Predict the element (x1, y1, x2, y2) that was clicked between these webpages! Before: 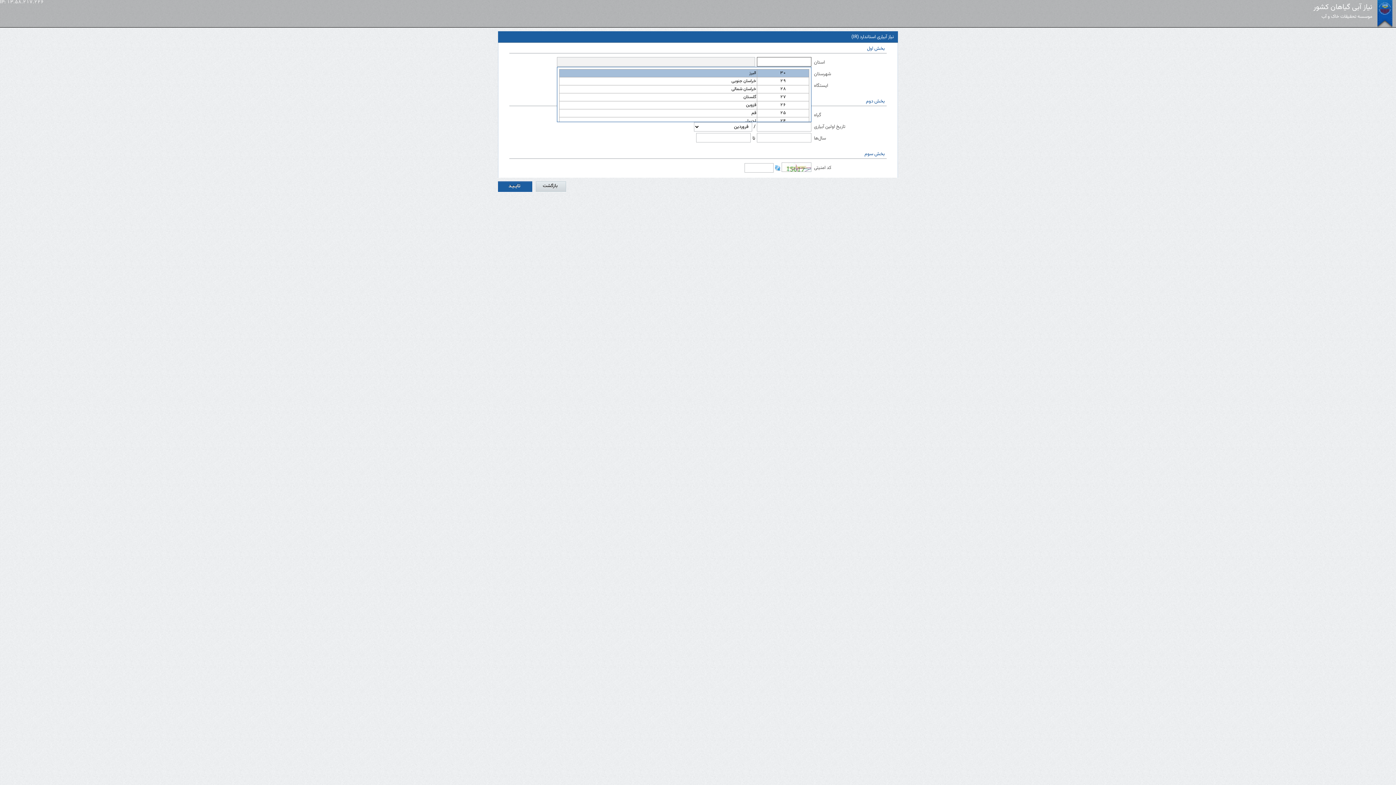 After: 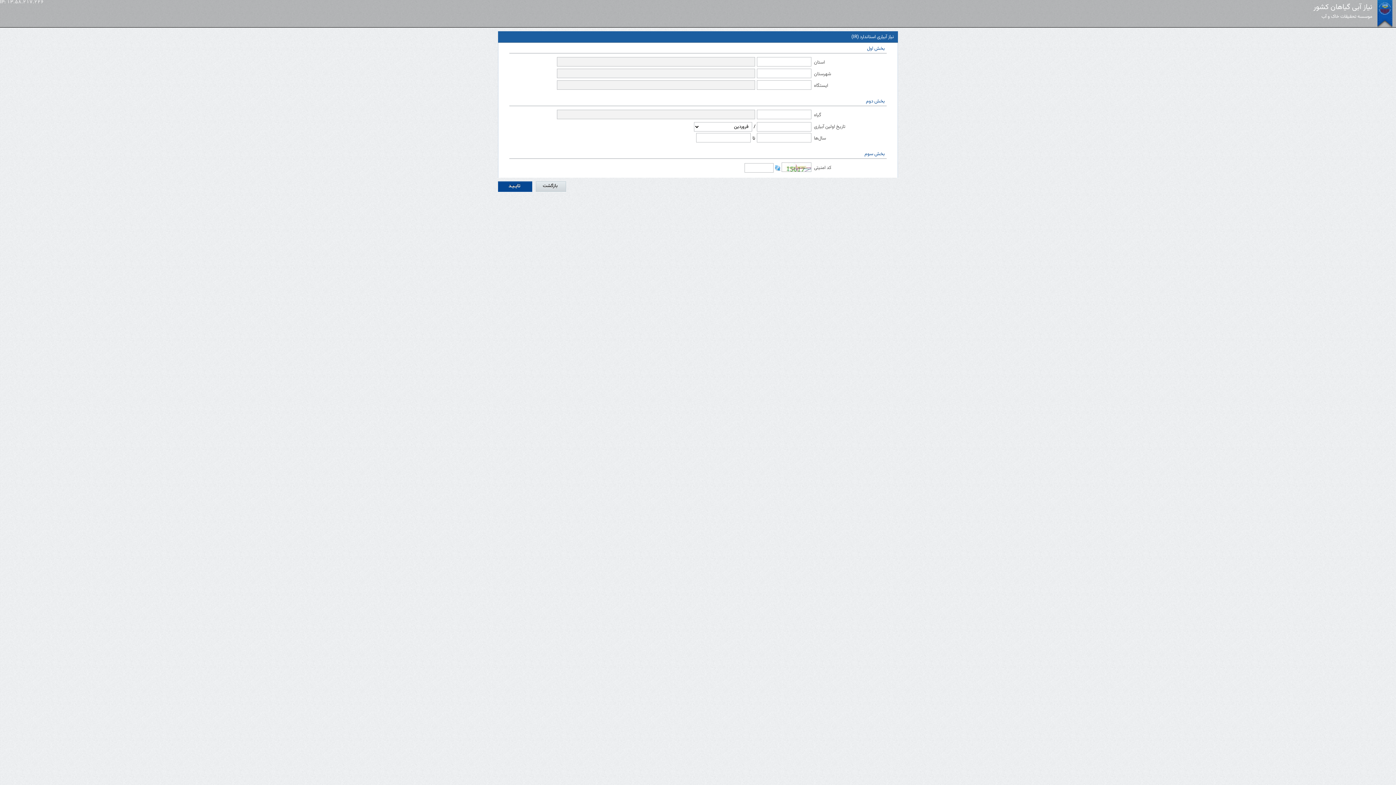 Action: bbox: (498, 181, 532, 192) label: تایـیـد